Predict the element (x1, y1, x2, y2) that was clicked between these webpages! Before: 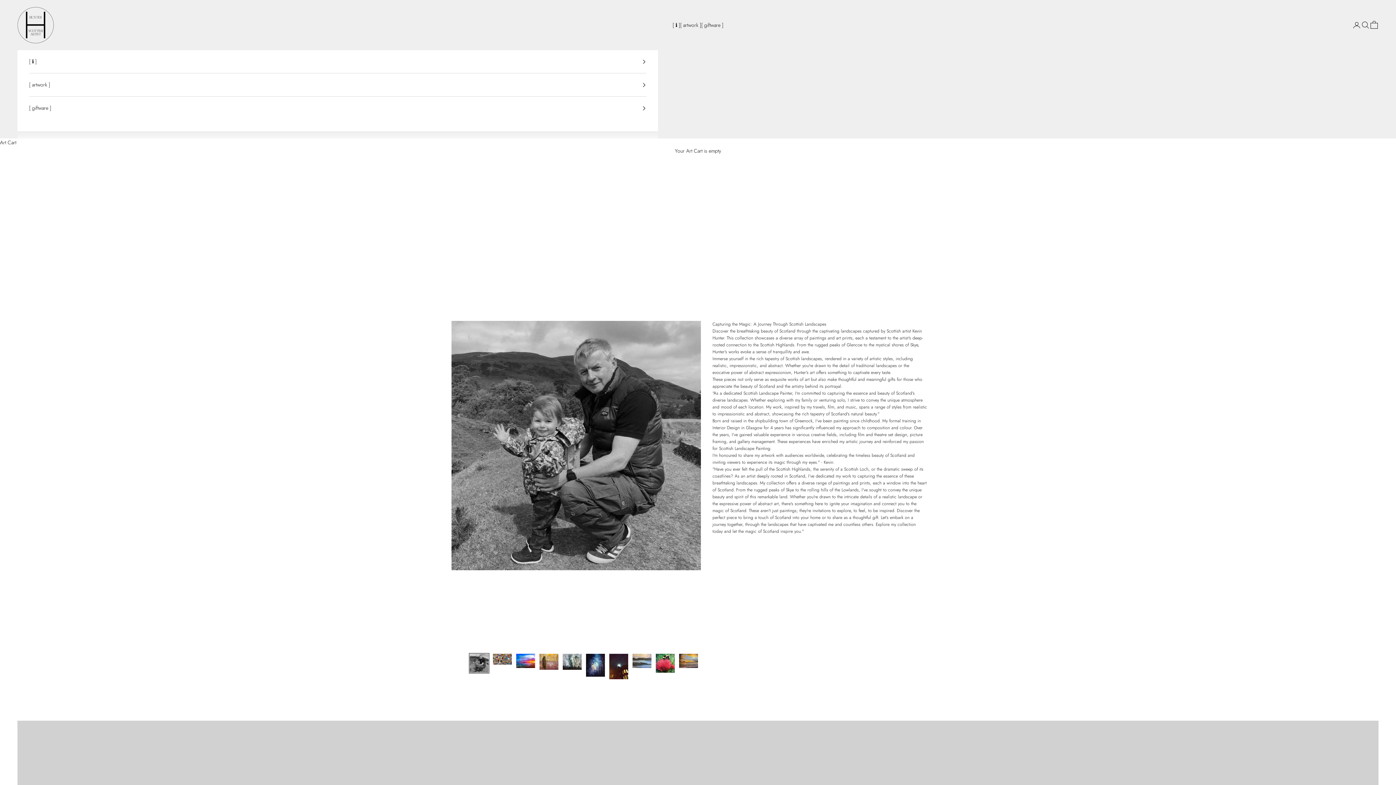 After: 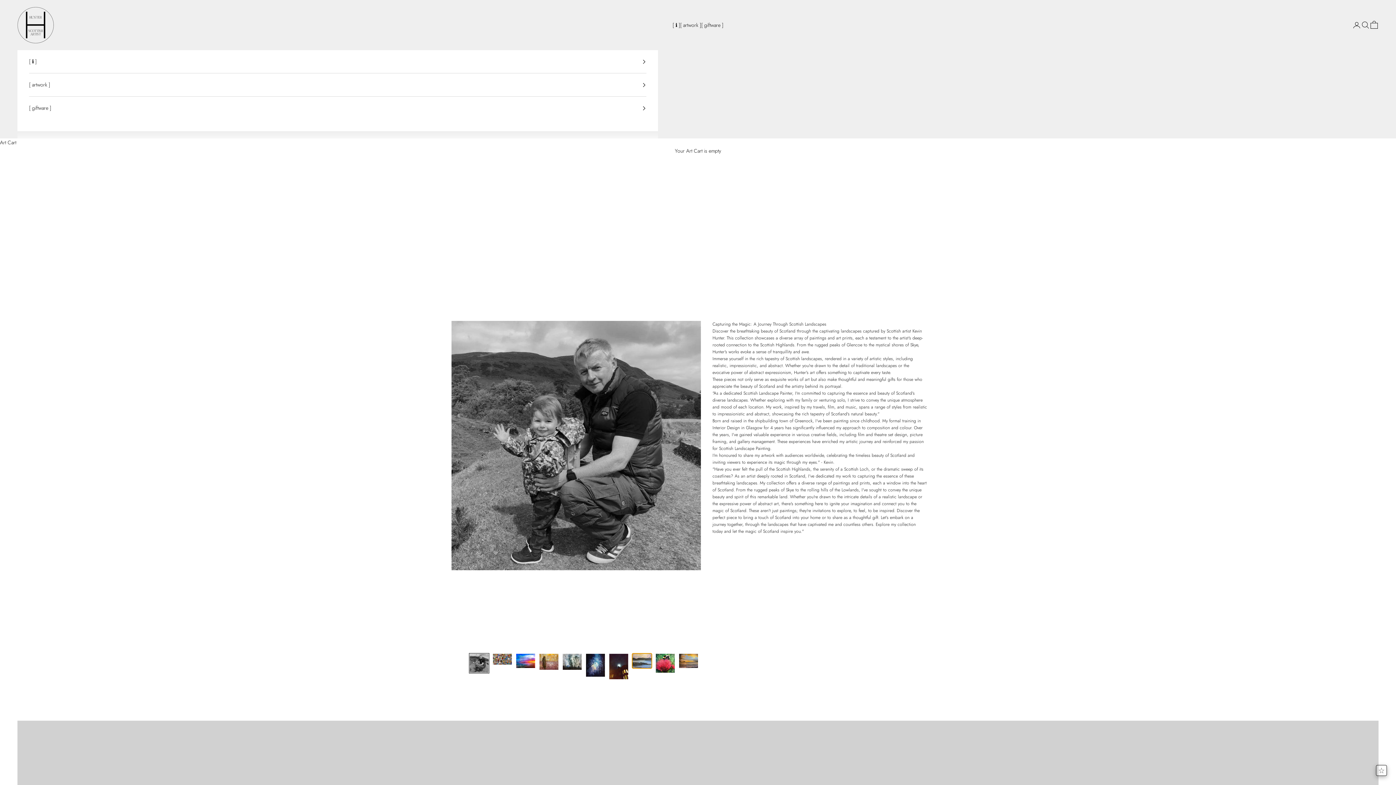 Action: bbox: (632, 653, 652, 669) label: Go to item 8